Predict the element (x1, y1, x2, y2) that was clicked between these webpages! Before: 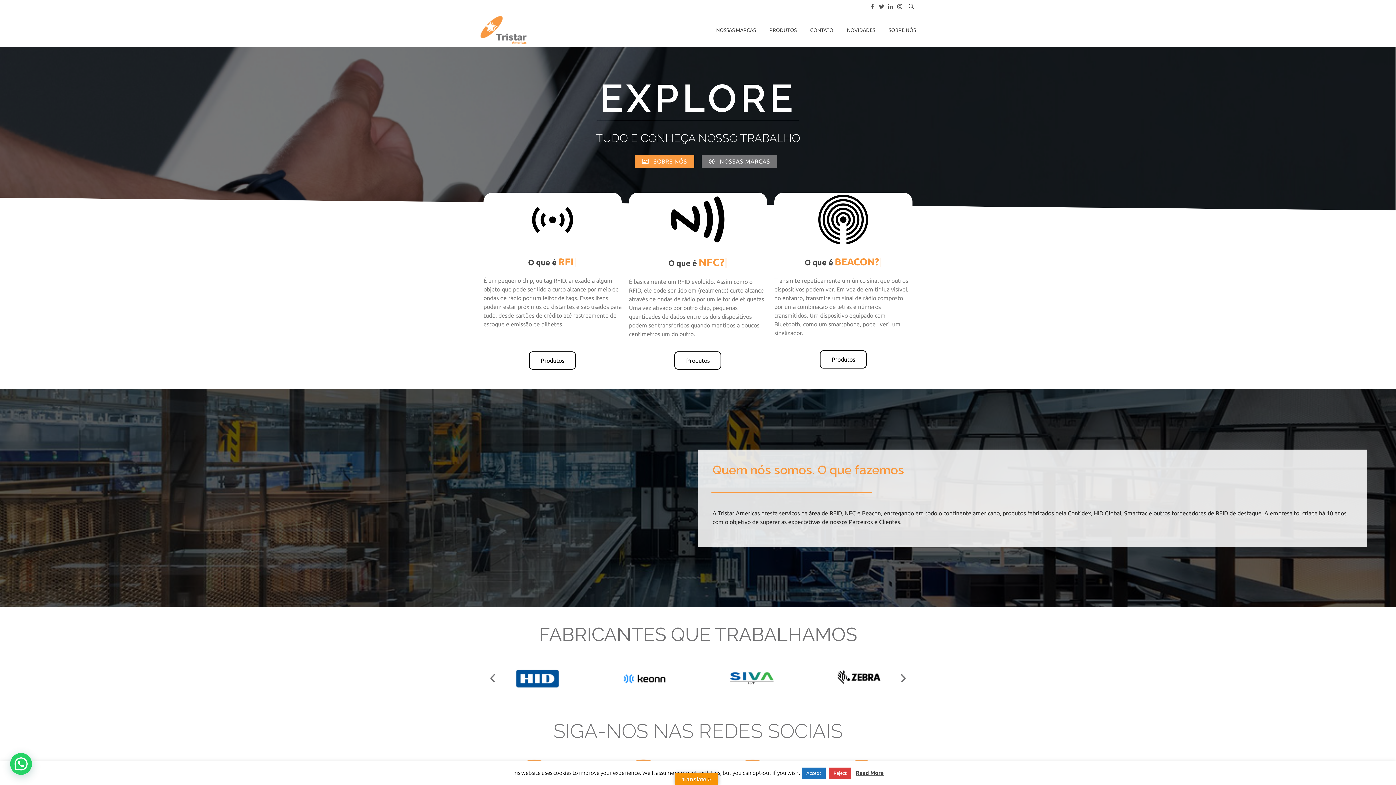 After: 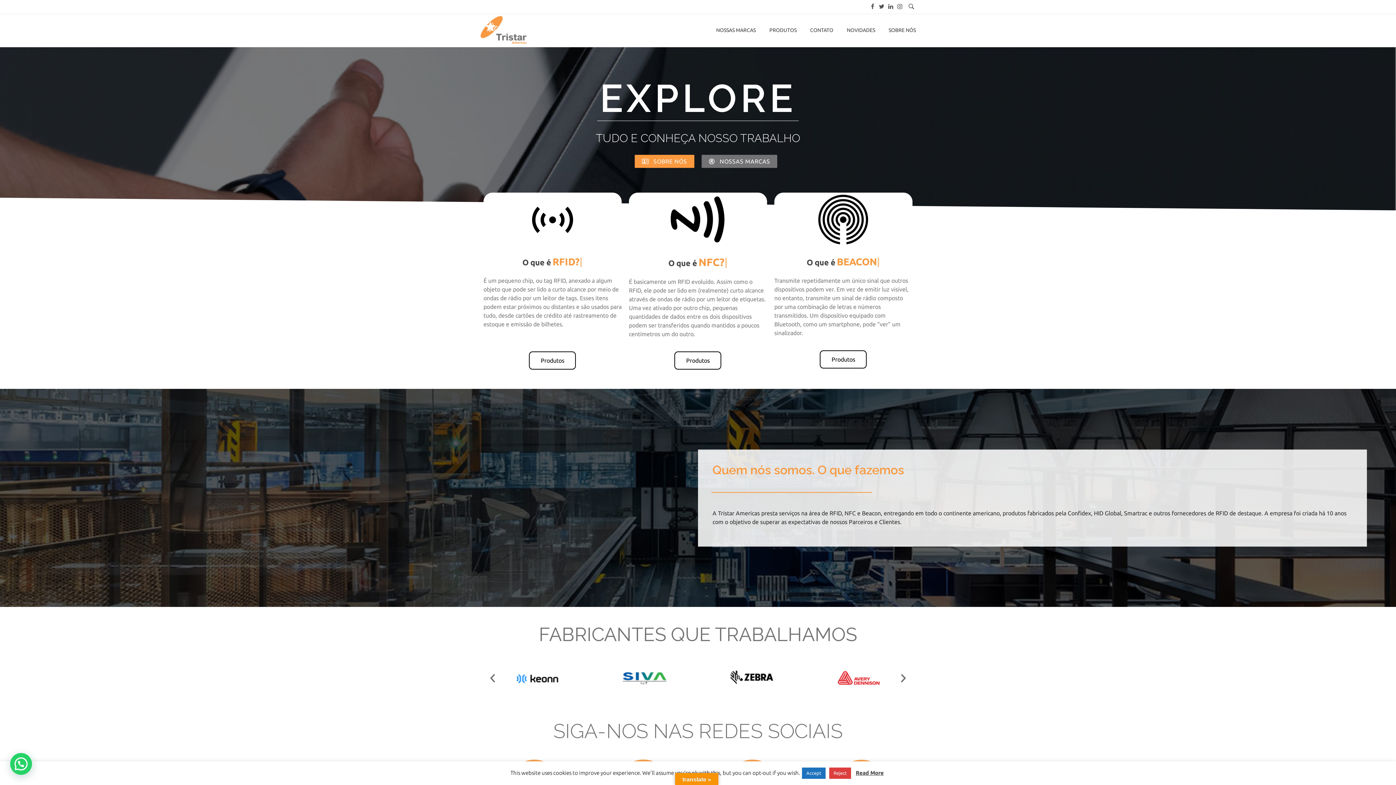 Action: bbox: (856, 770, 884, 776) label: Read More